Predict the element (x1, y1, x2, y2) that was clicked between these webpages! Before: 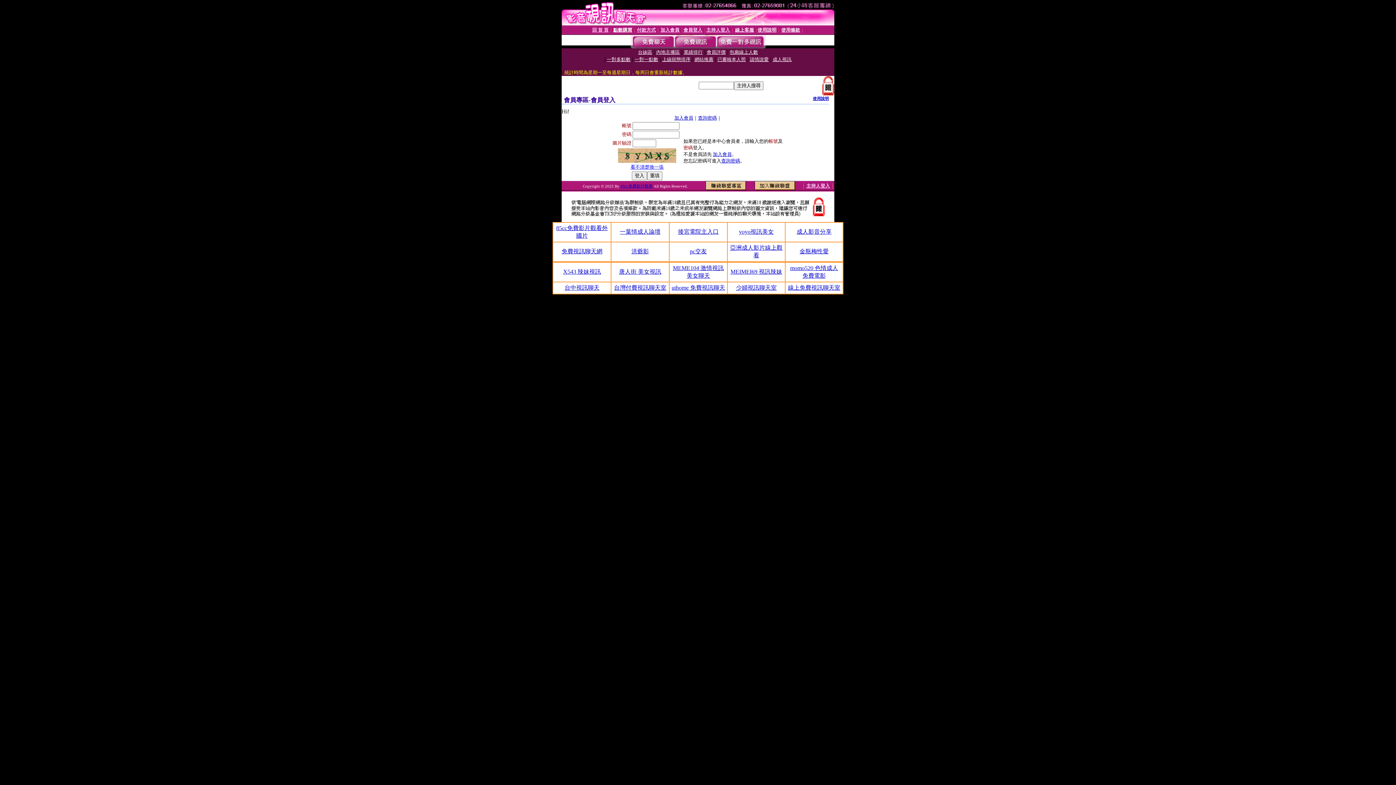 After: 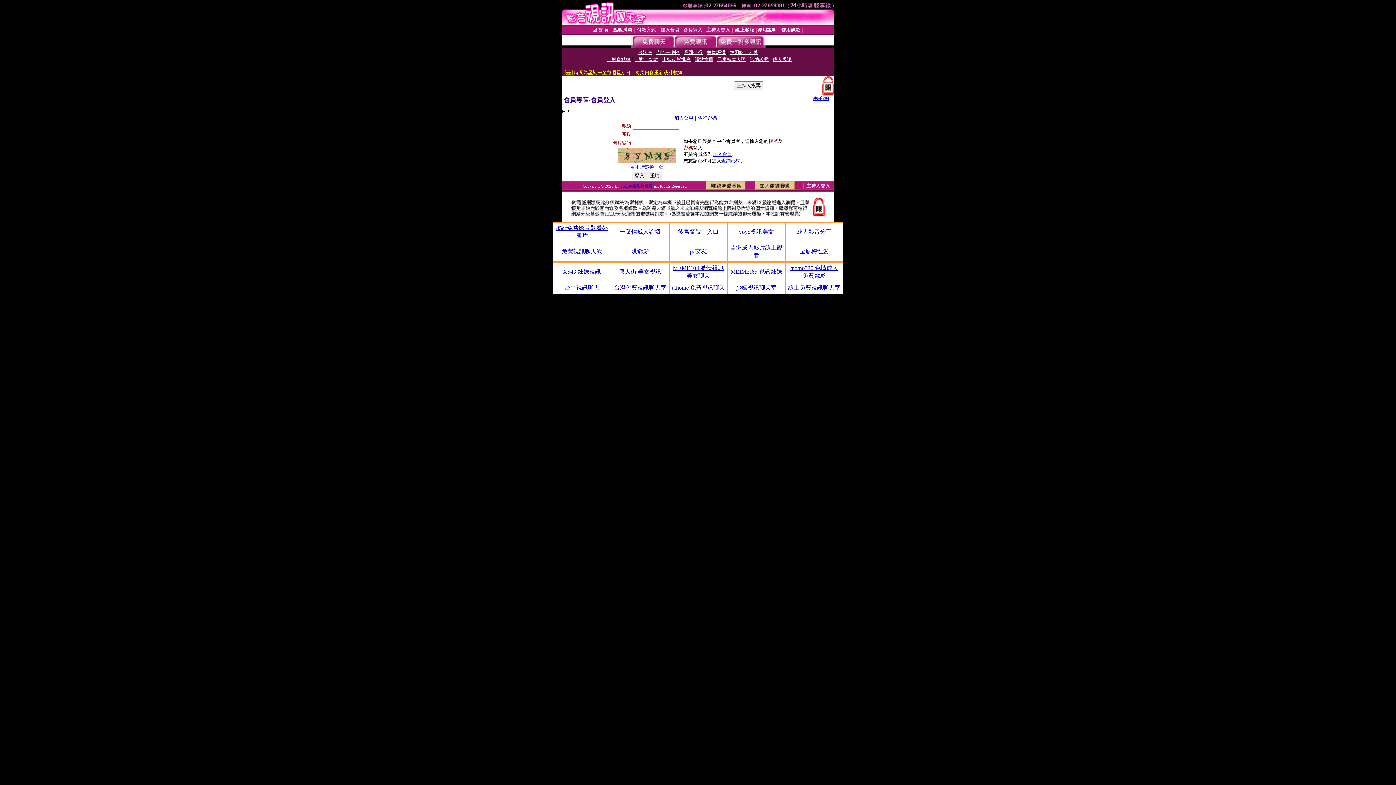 Action: bbox: (730, 268, 782, 274) label: MEIMEI69 視訊辣妹